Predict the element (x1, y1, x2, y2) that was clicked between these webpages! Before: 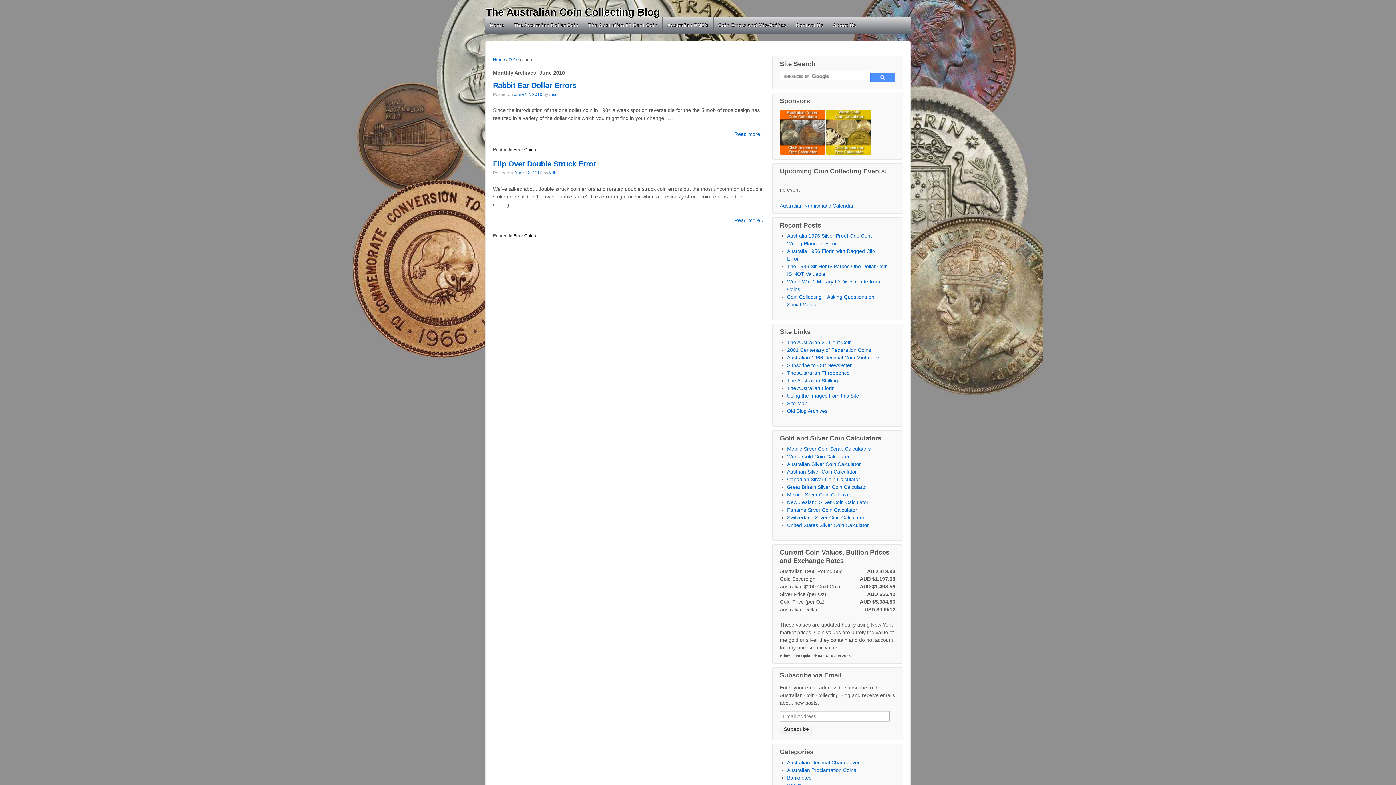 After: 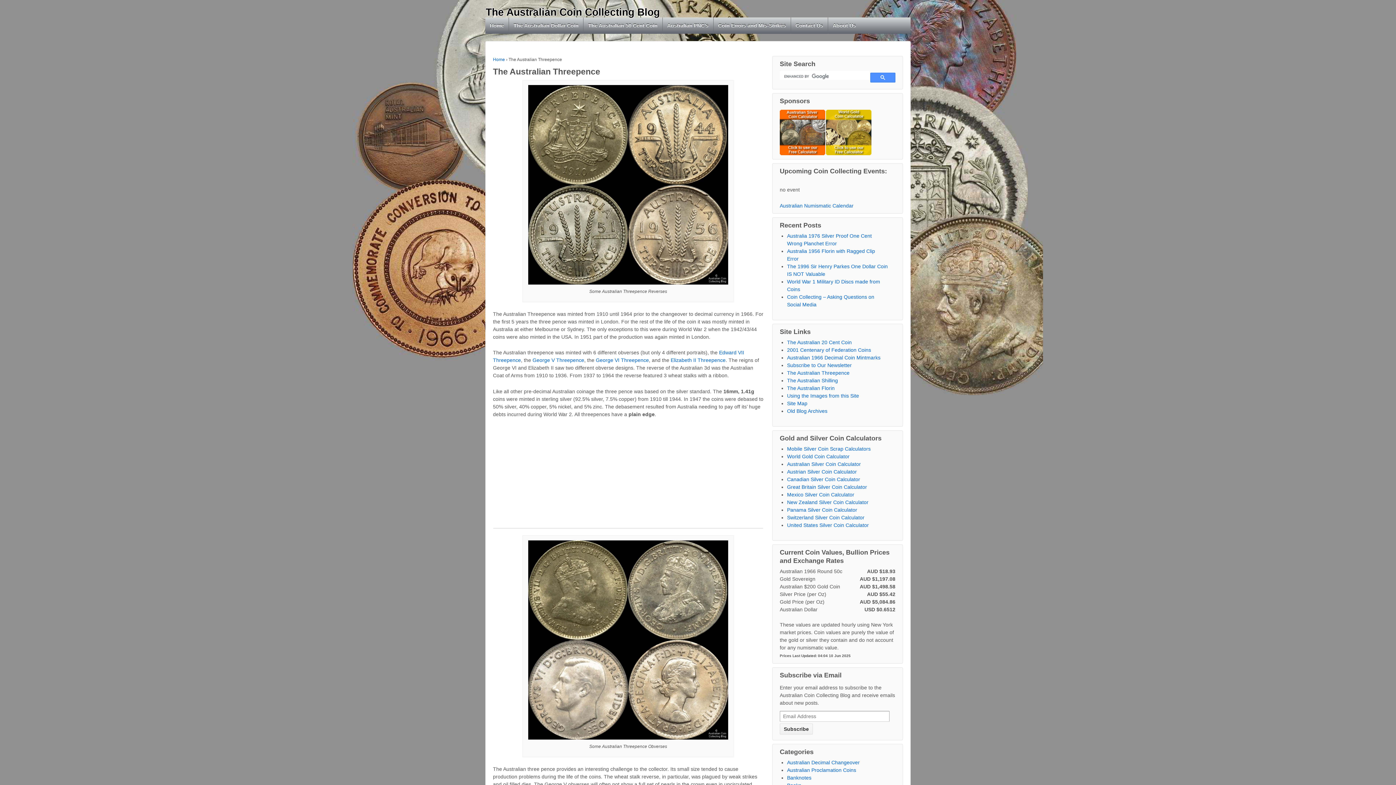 Action: label: The Australian Threepence bbox: (787, 370, 849, 375)